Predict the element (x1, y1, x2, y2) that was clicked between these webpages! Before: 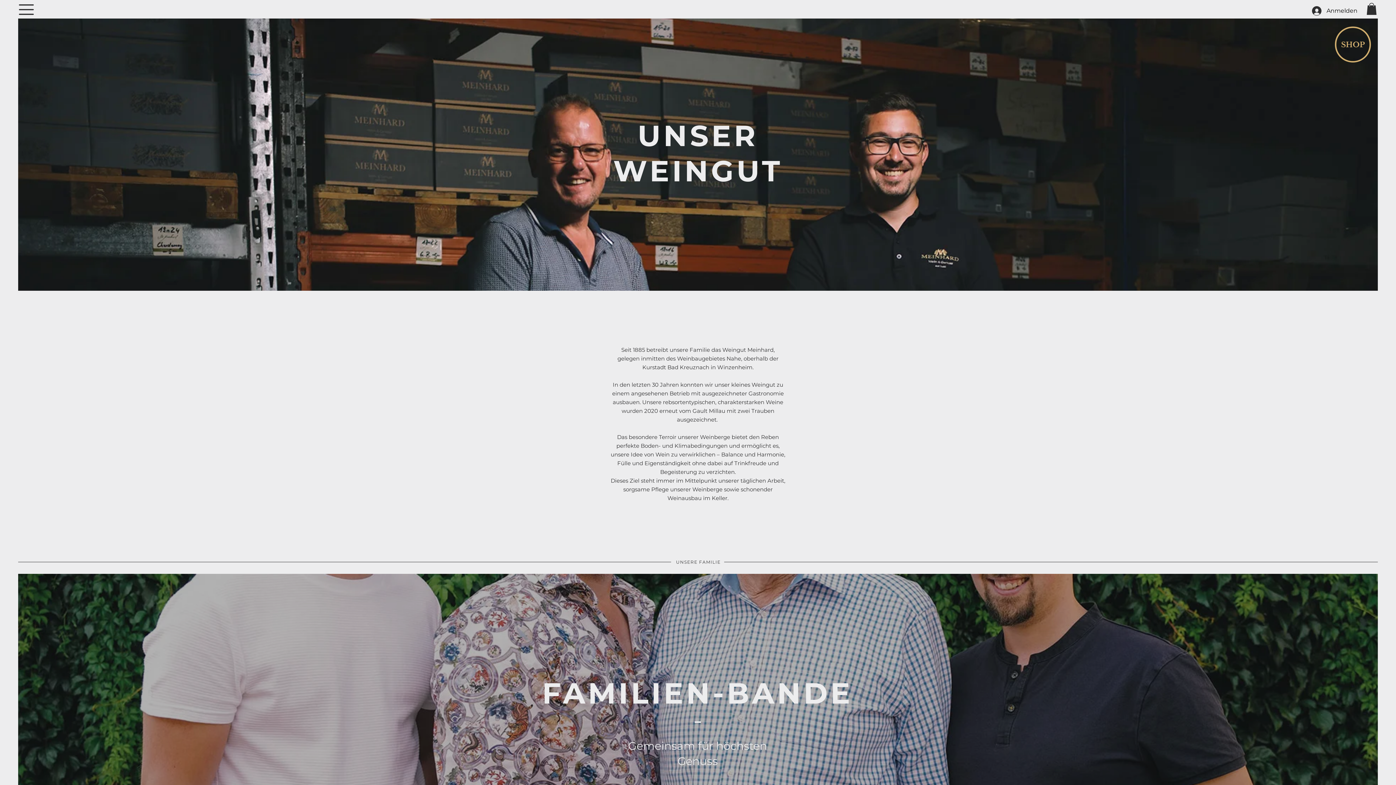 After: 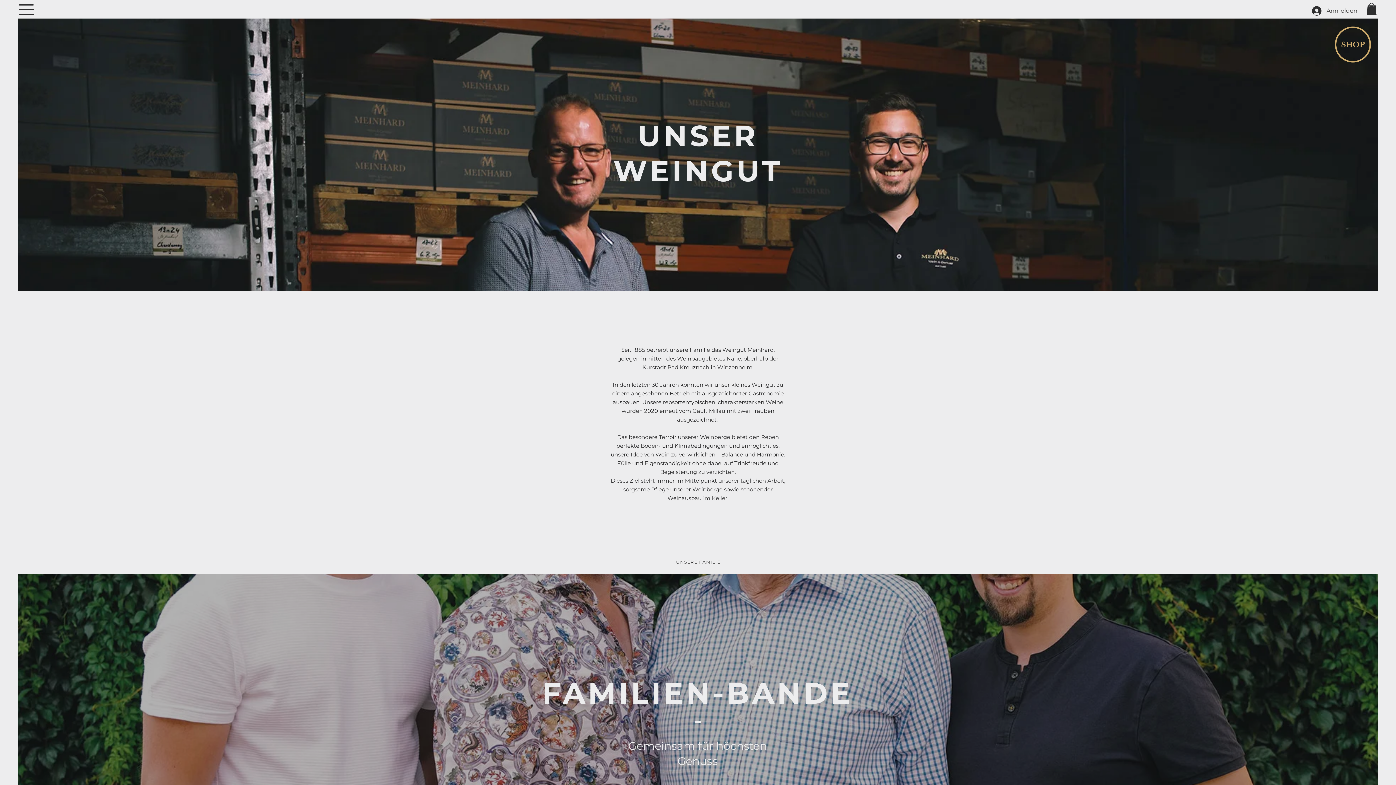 Action: label: Anmelden bbox: (1307, 4, 1362, 17)